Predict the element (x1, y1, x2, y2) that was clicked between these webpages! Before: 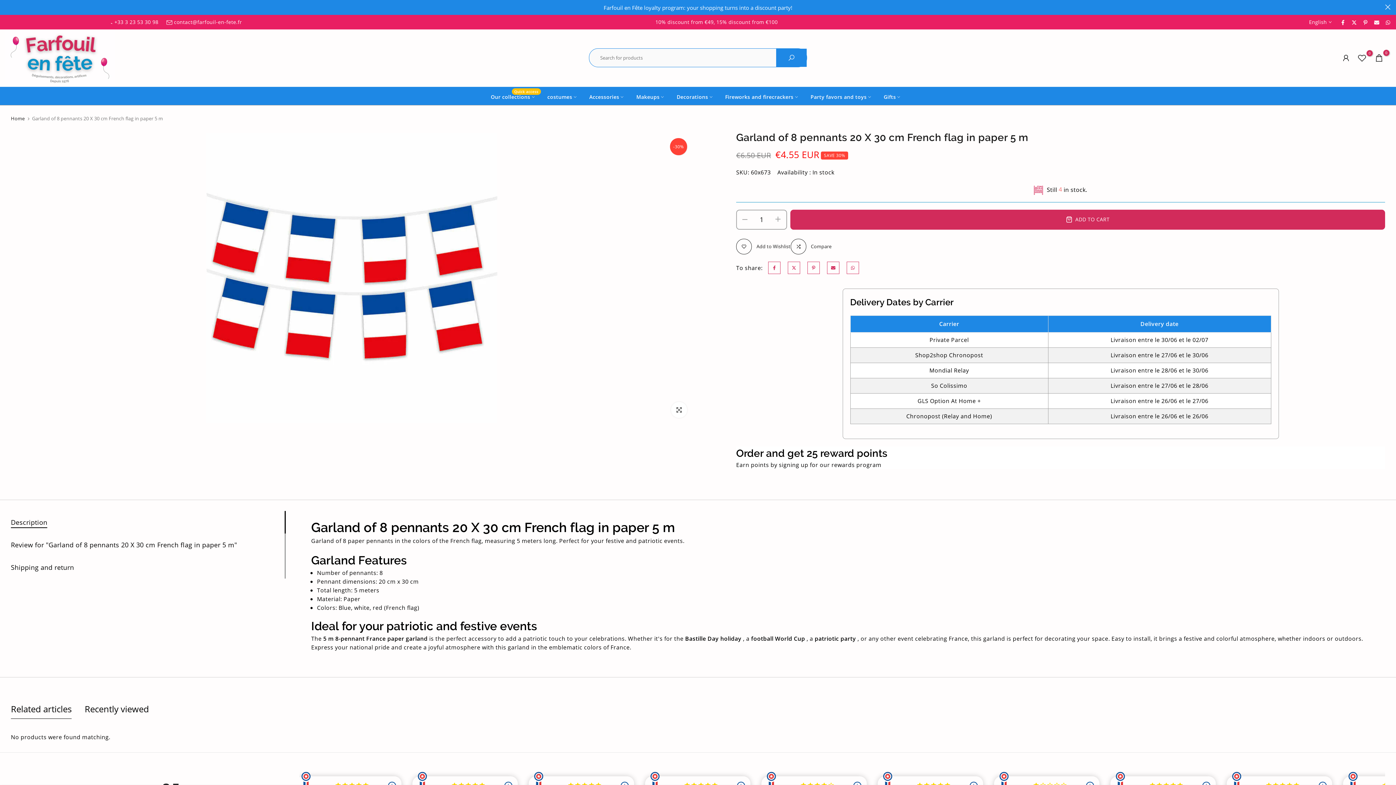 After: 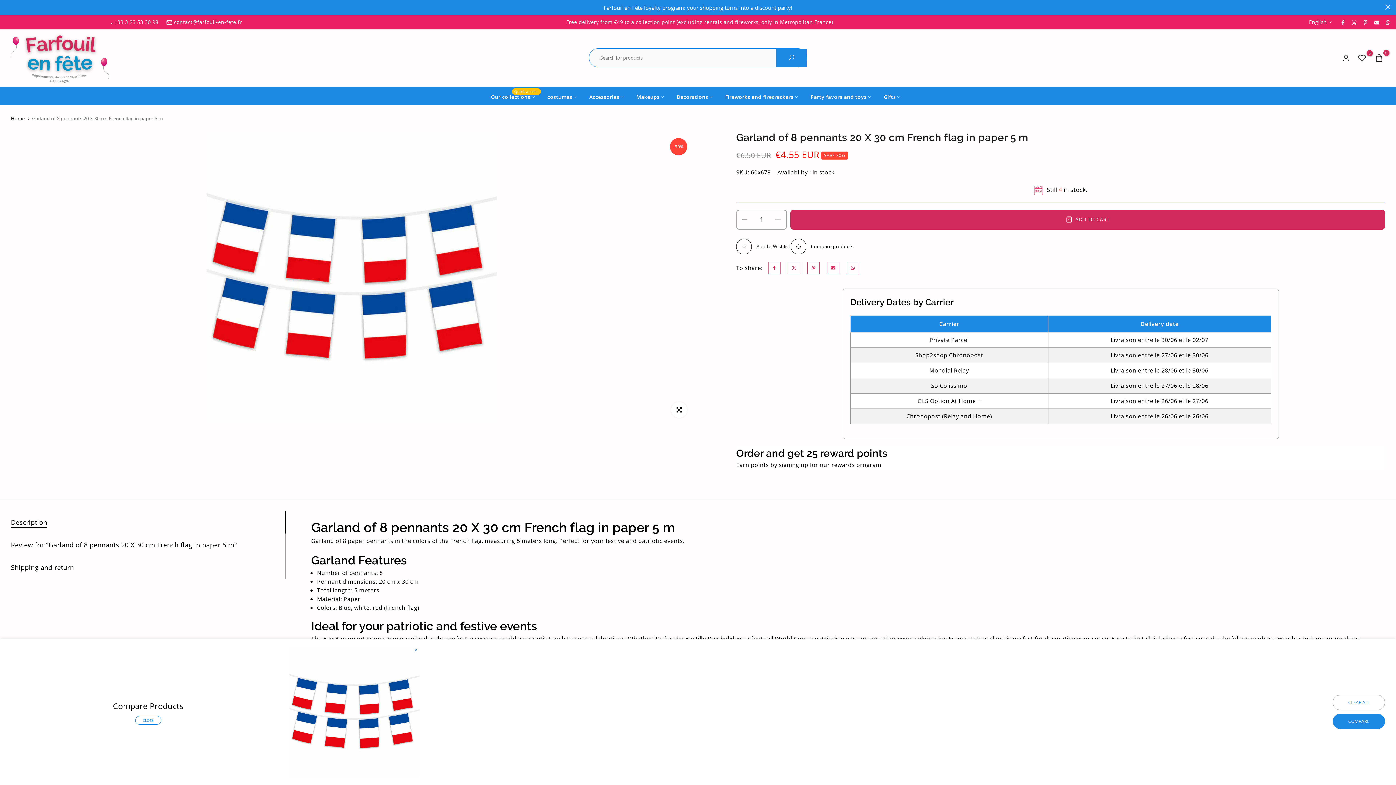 Action: bbox: (790, 238, 831, 254) label: Compare